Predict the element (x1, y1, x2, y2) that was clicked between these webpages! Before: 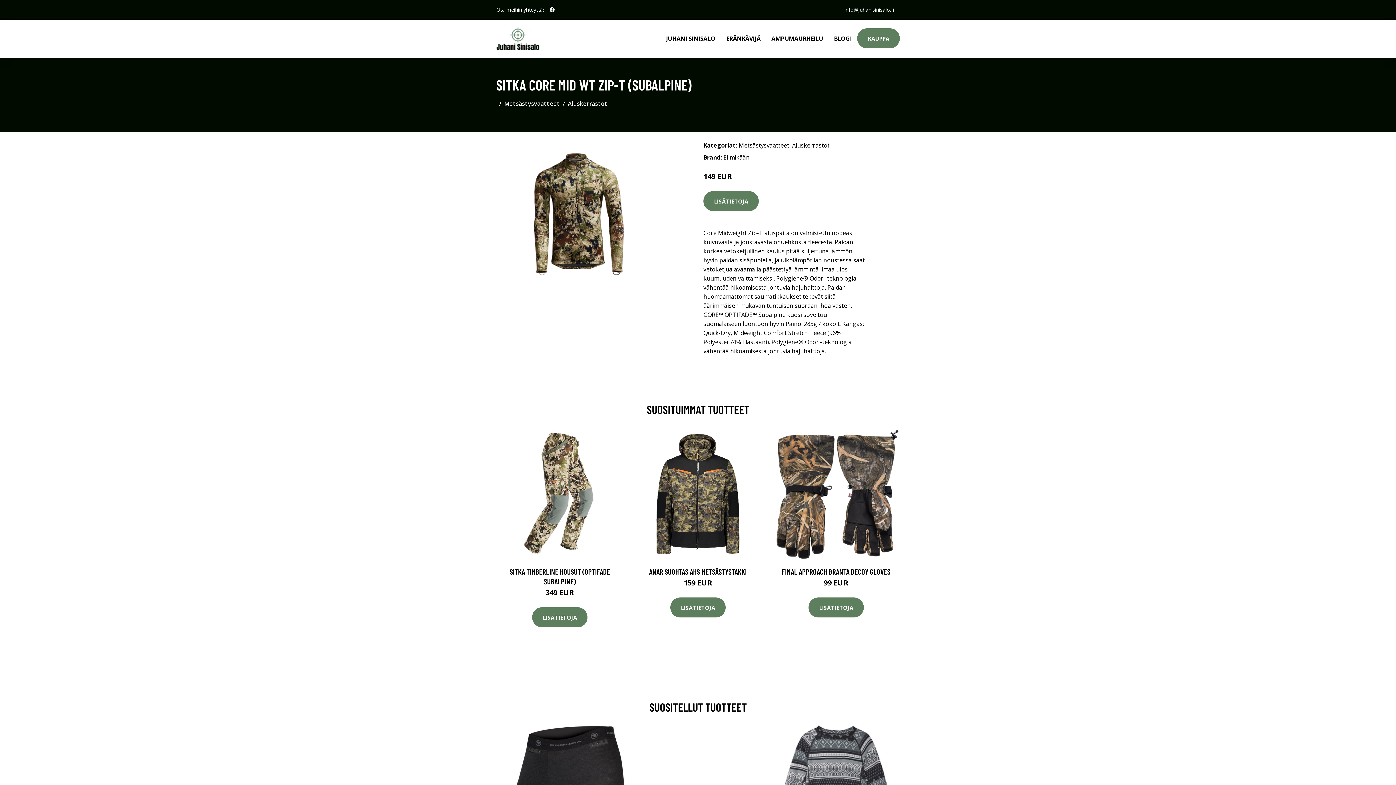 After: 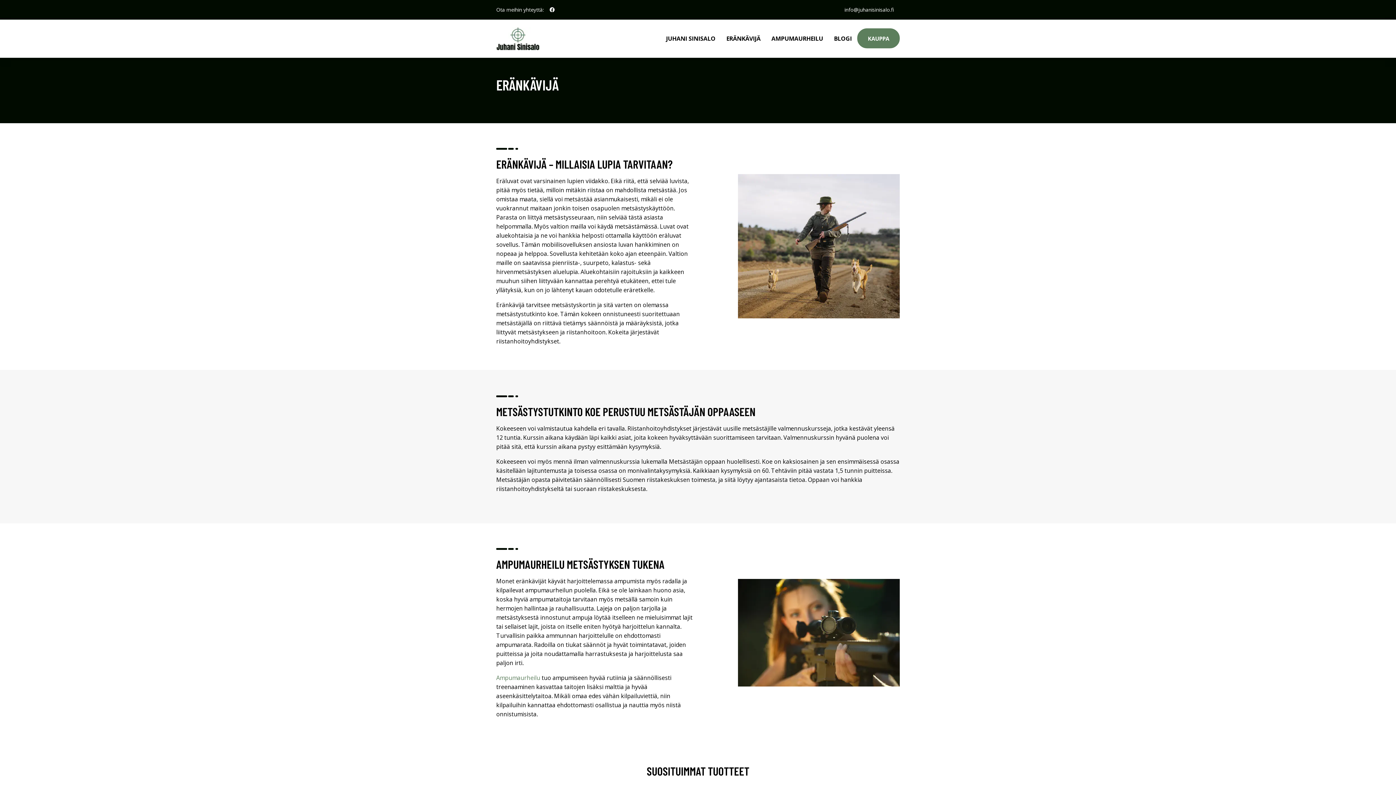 Action: label: ERÄNKÄVIJÄ bbox: (721, 19, 766, 57)